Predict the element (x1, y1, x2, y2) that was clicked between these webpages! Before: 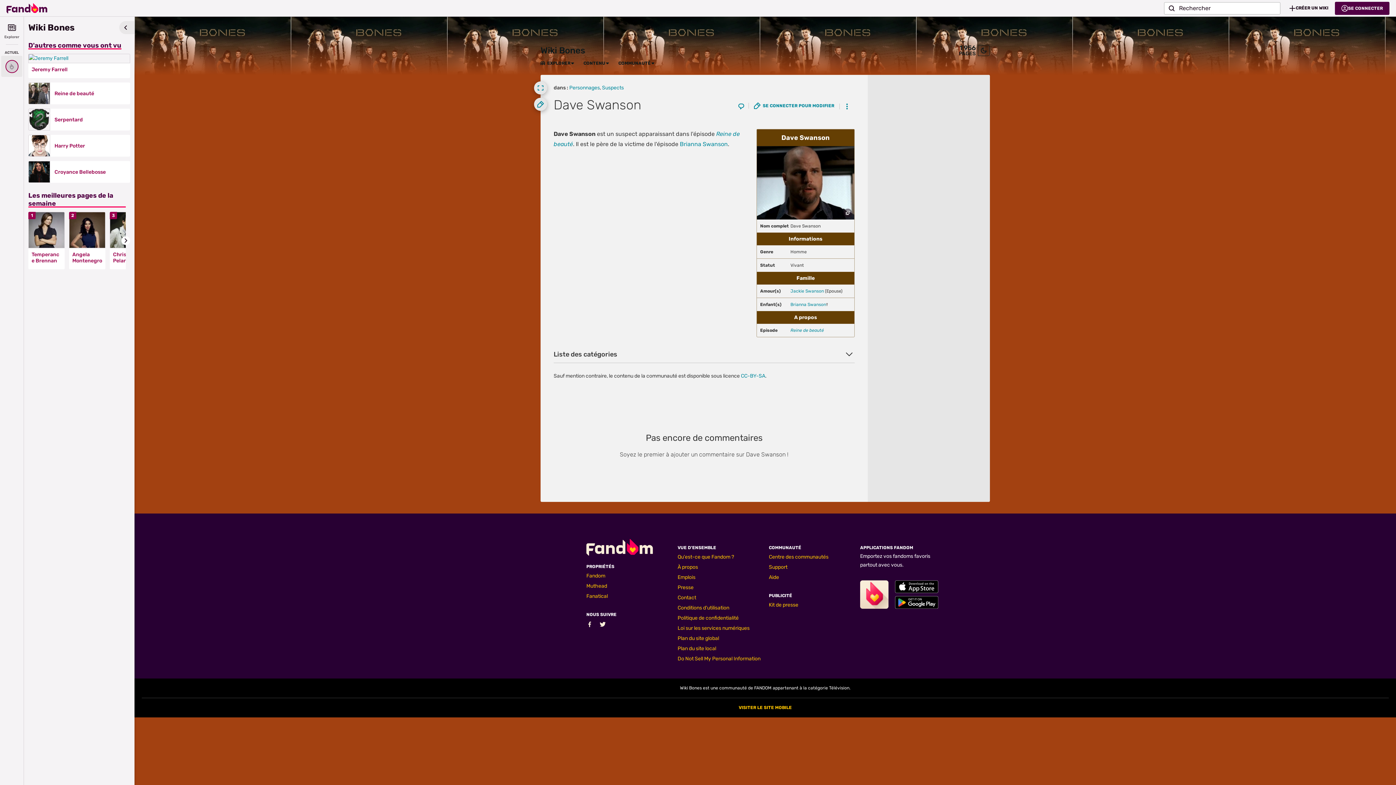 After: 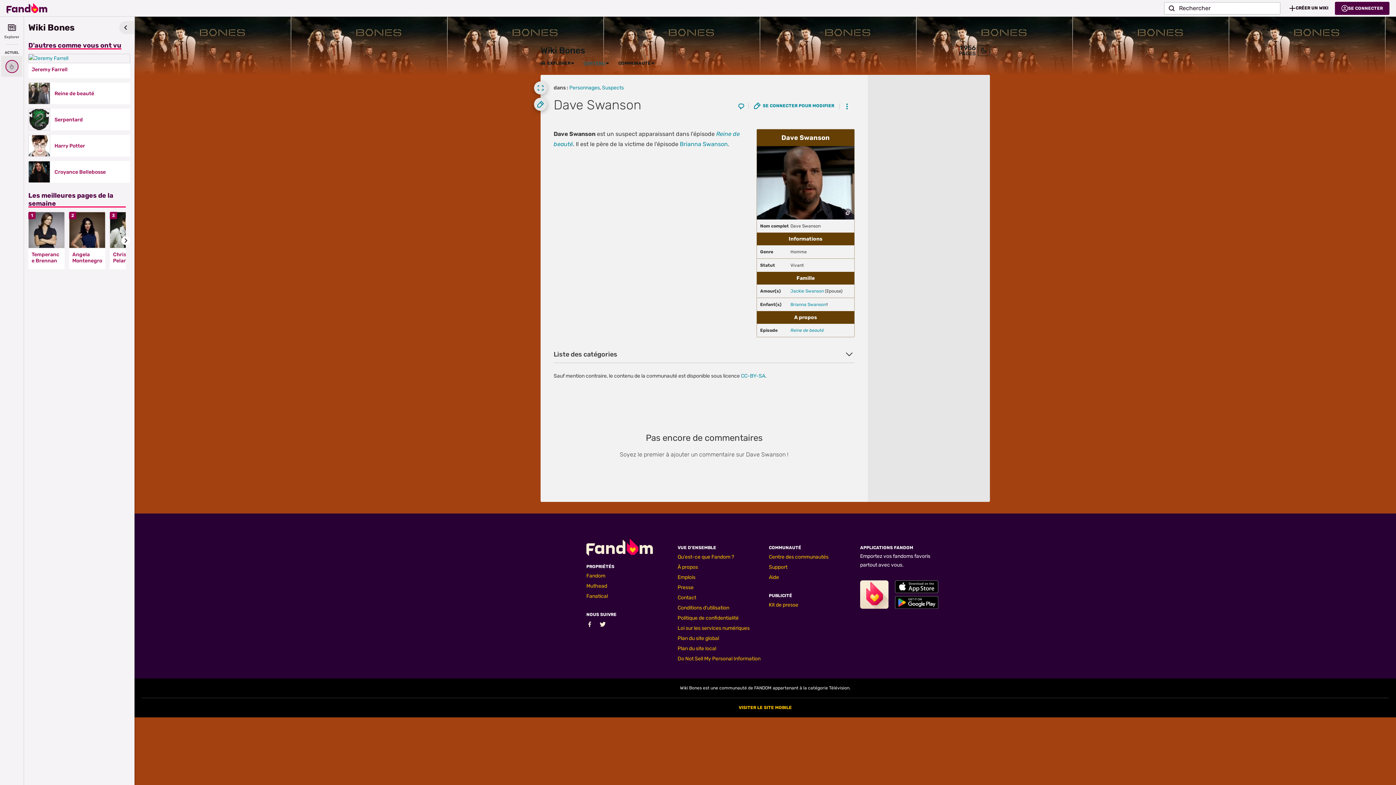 Action: bbox: (583, 60, 605, 66) label: CONTENU